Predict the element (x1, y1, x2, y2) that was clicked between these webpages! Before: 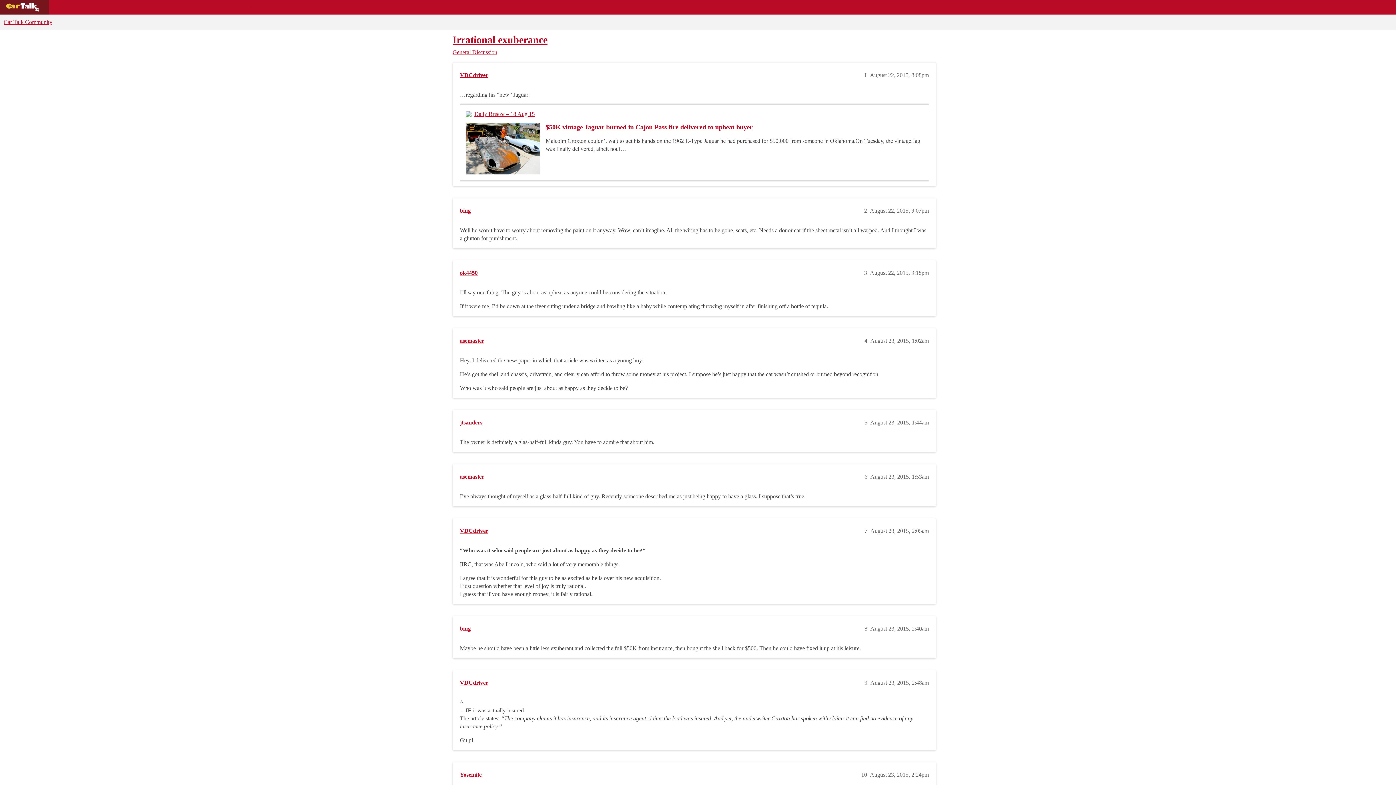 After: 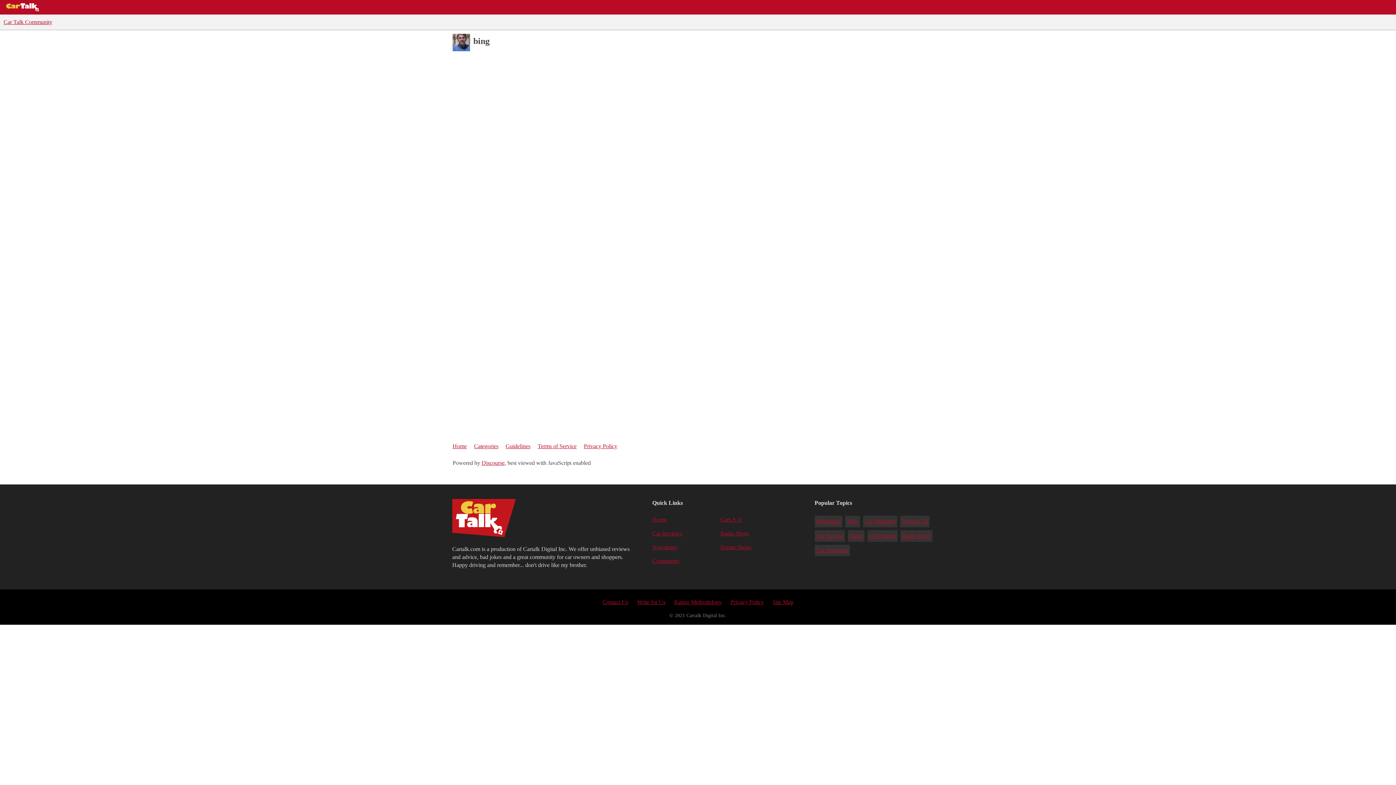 Action: bbox: (460, 207, 470, 213) label: bing